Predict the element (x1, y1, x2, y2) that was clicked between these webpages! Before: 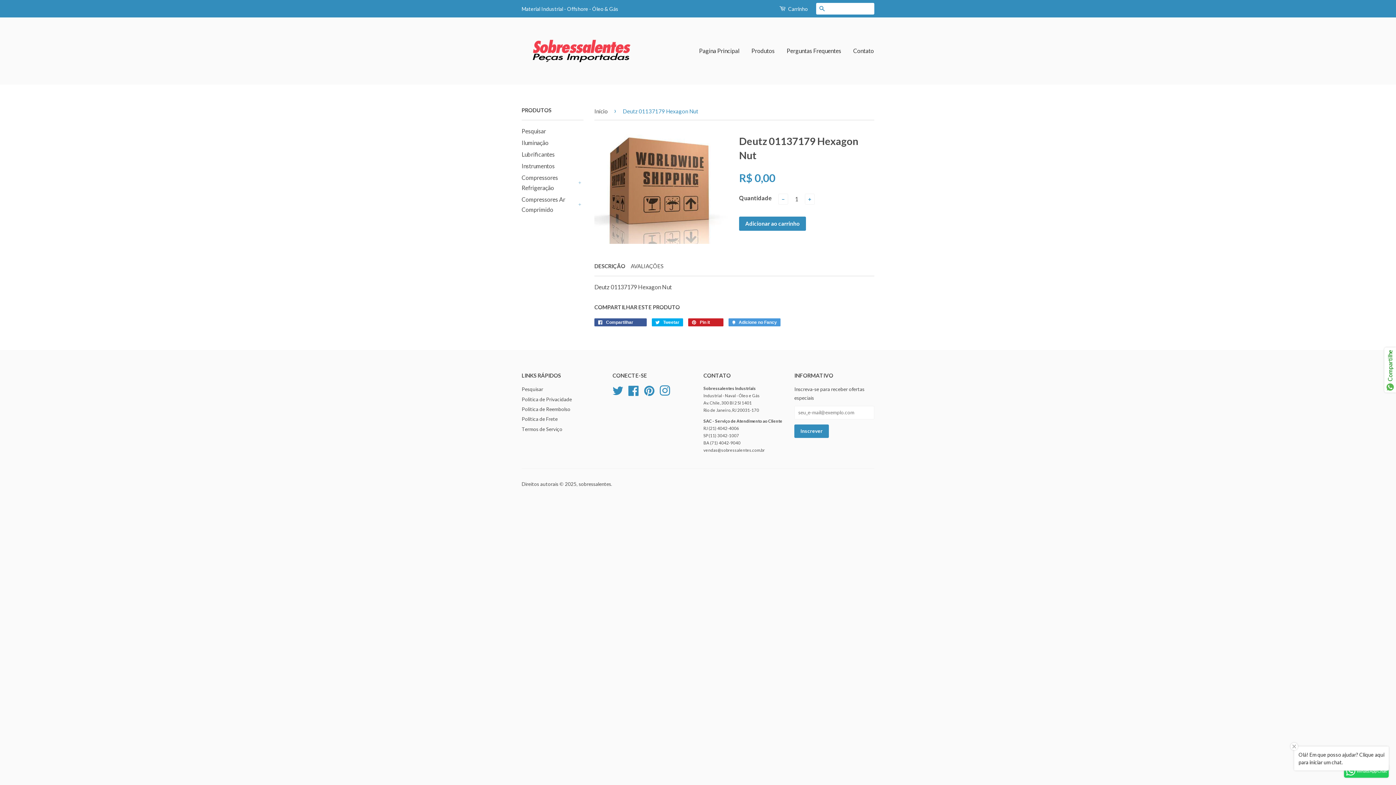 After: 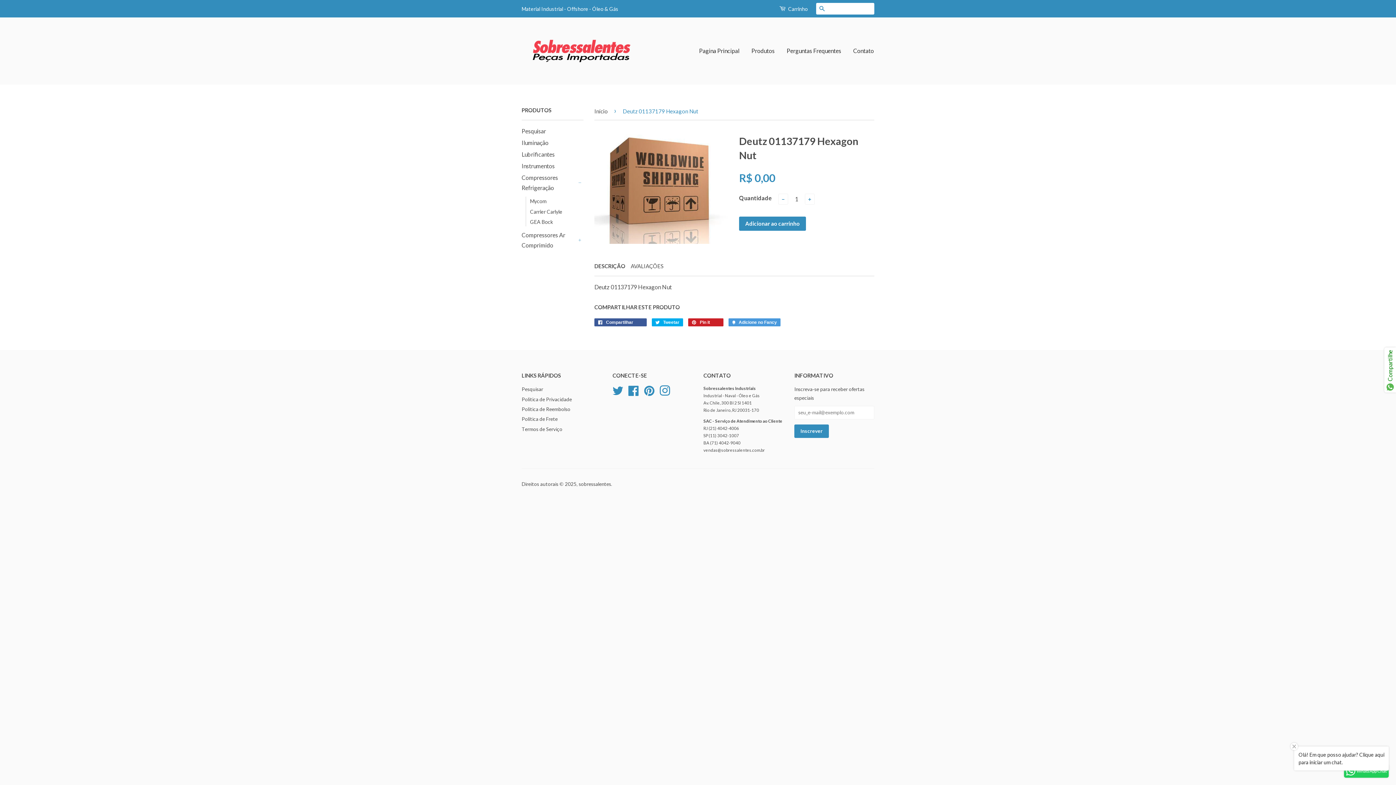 Action: bbox: (576, 179, 583, 186) label: +